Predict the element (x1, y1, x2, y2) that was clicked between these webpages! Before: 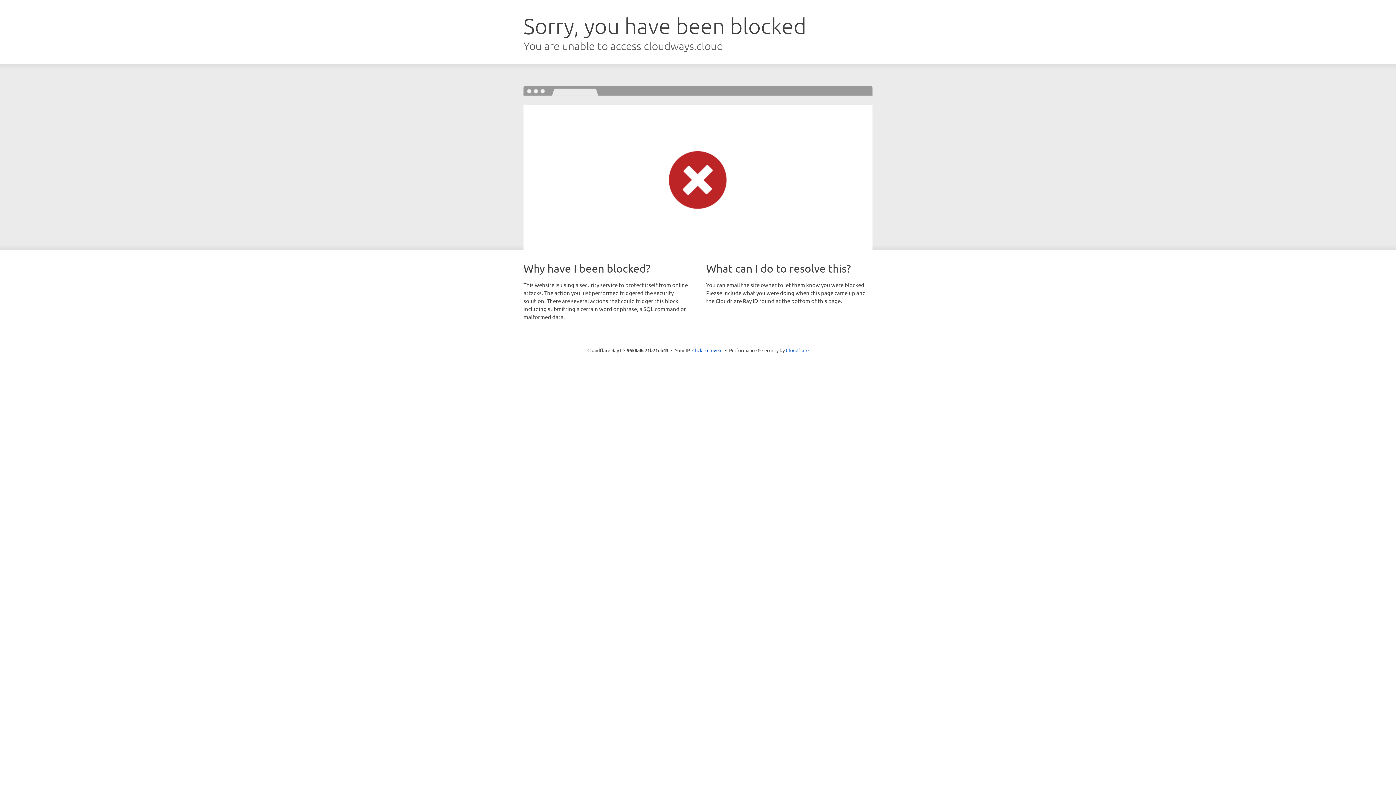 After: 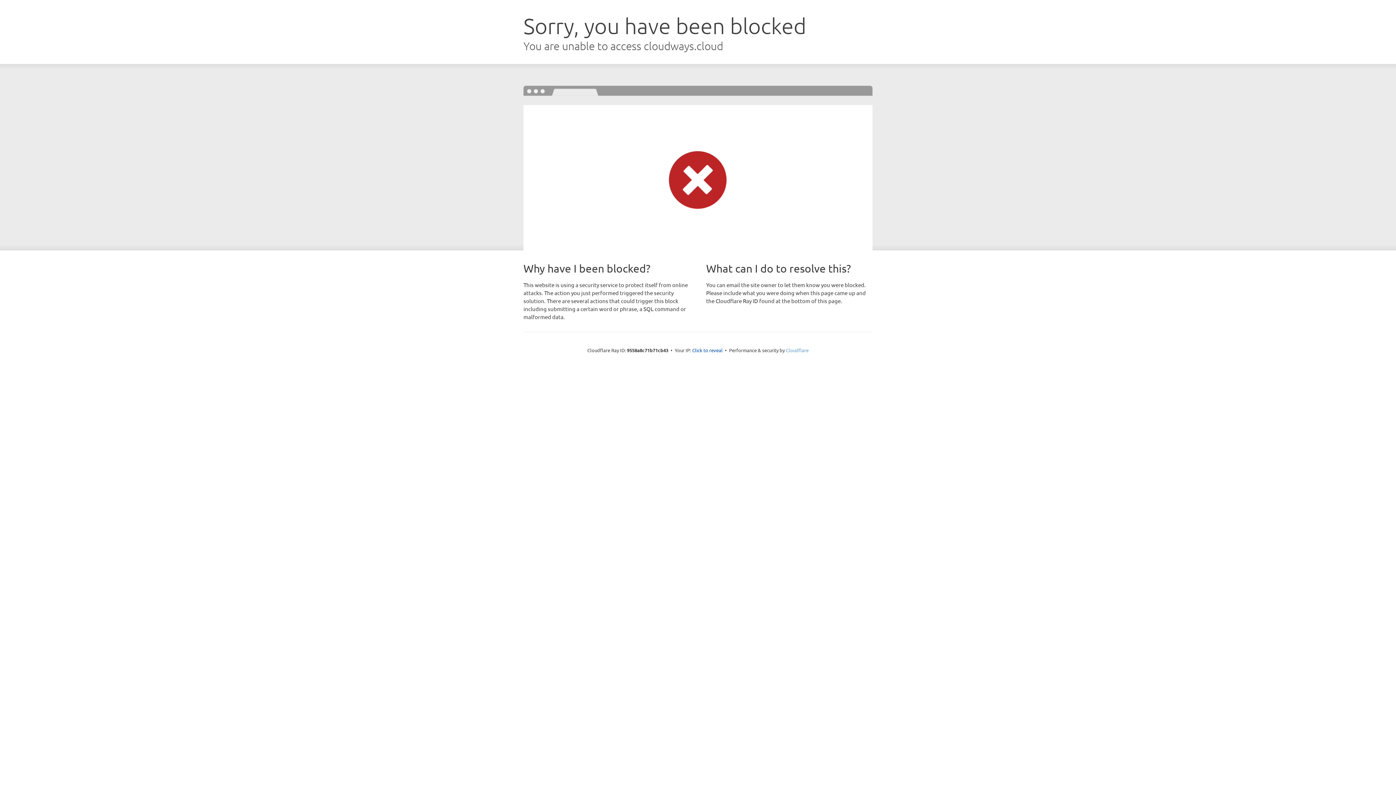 Action: bbox: (786, 347, 808, 353) label: Cloudflare